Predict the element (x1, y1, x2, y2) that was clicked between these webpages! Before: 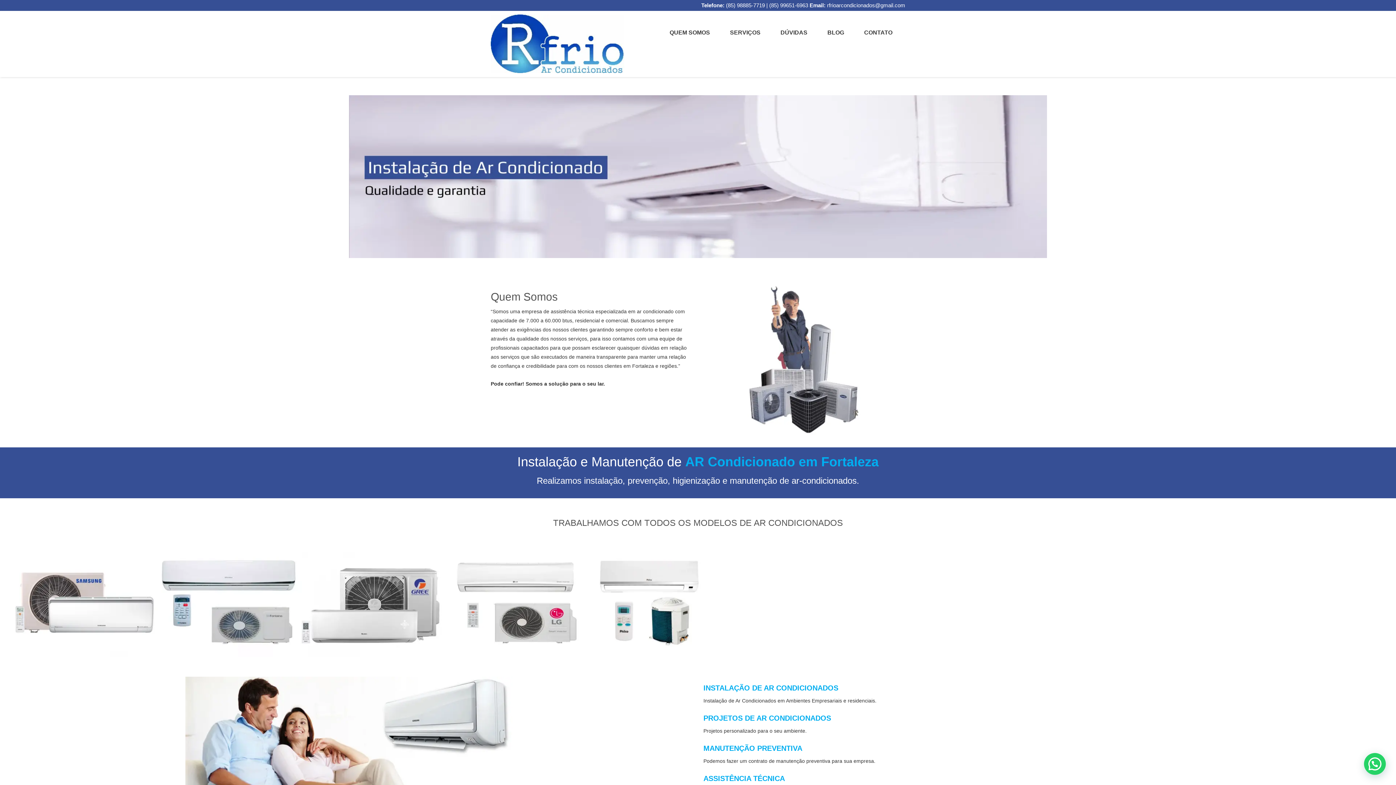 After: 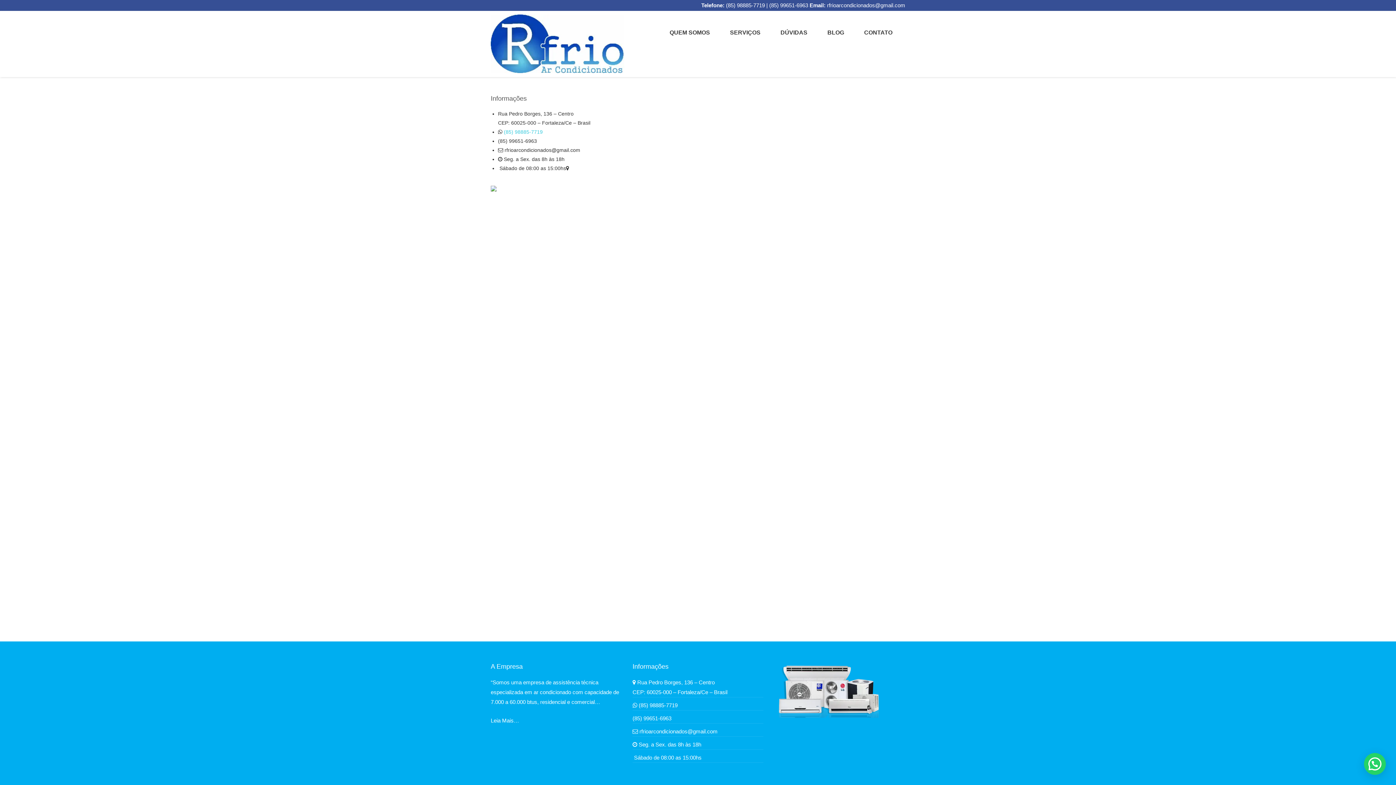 Action: label: CONTATO bbox: (860, 20, 896, 45)